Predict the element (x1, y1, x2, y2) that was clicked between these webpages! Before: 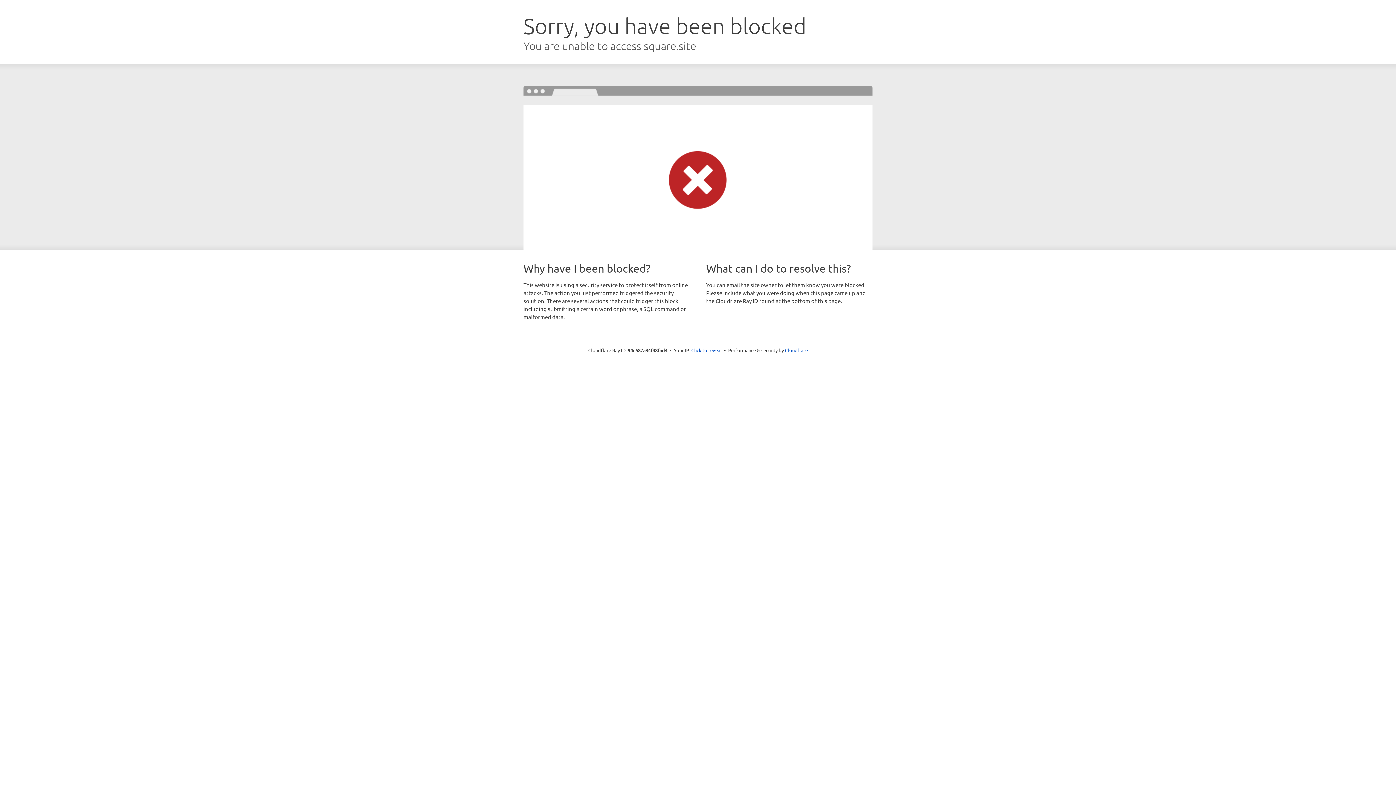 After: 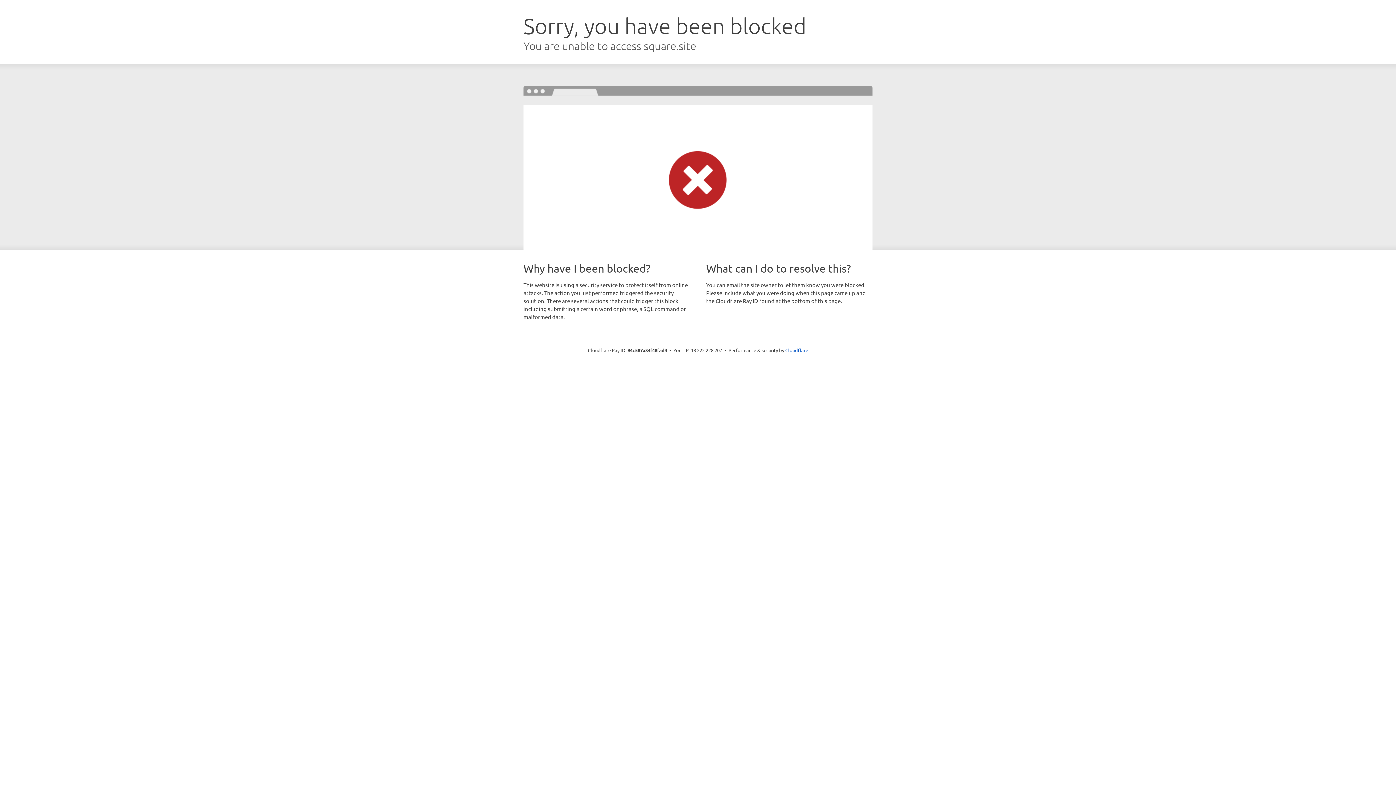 Action: label: Click to reveal bbox: (691, 346, 722, 353)